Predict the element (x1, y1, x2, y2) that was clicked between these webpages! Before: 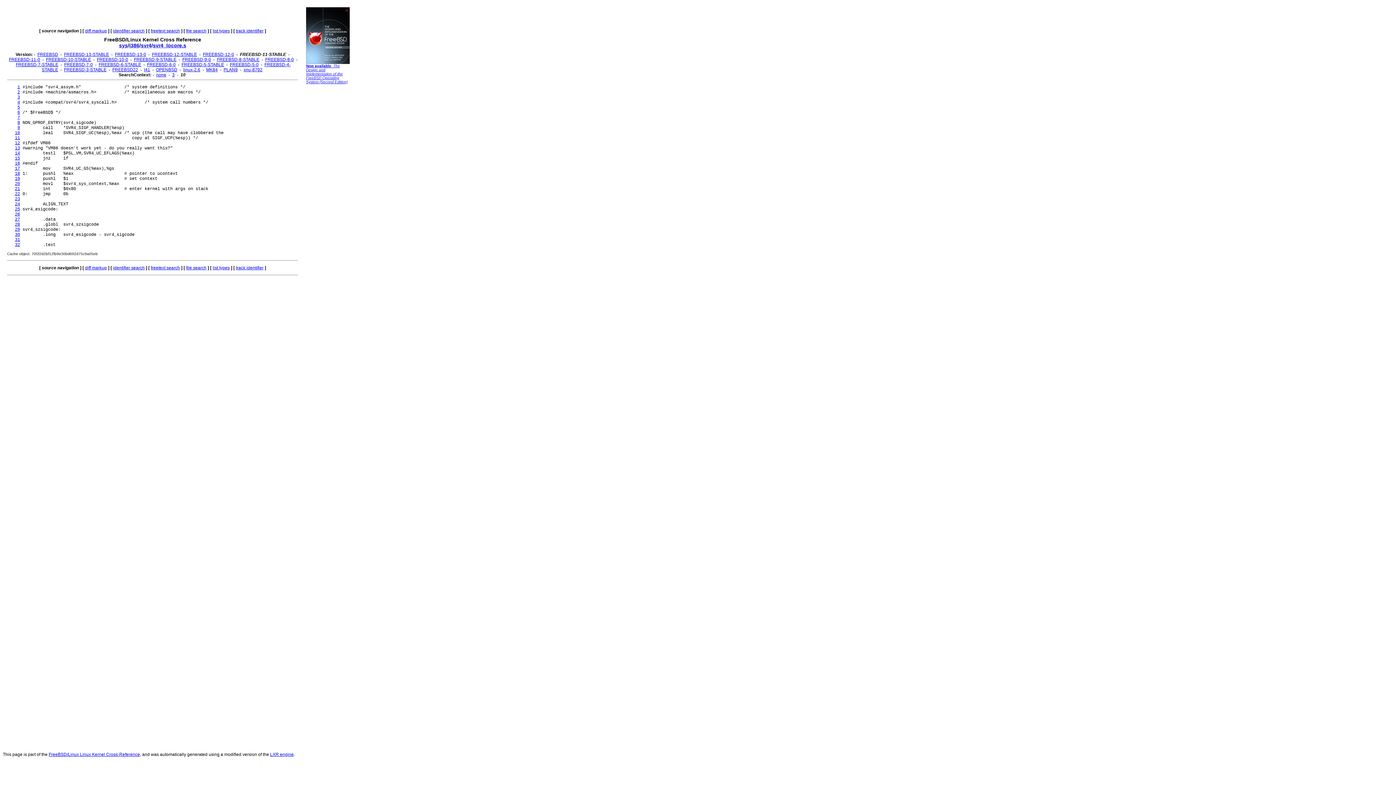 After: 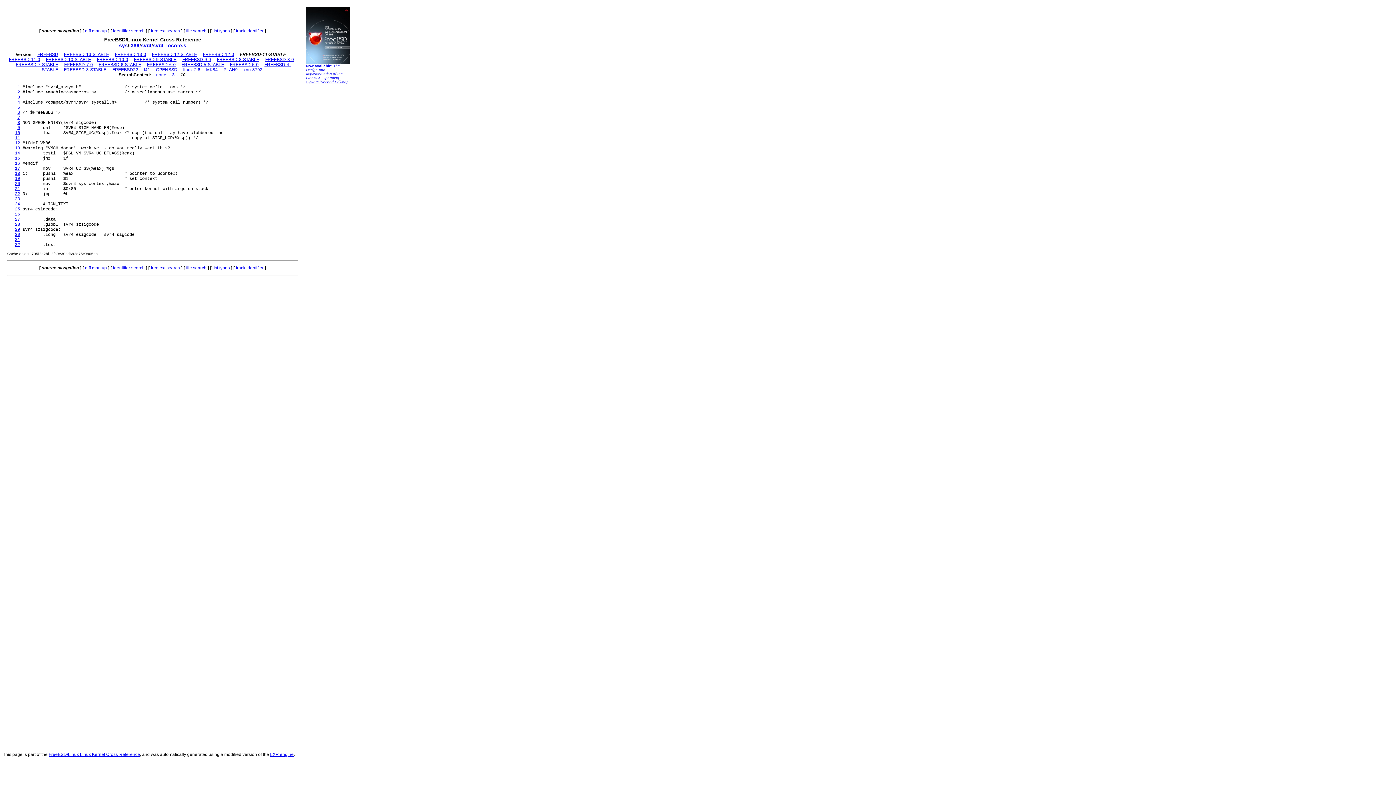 Action: label: 19 bbox: (14, 176, 20, 181)